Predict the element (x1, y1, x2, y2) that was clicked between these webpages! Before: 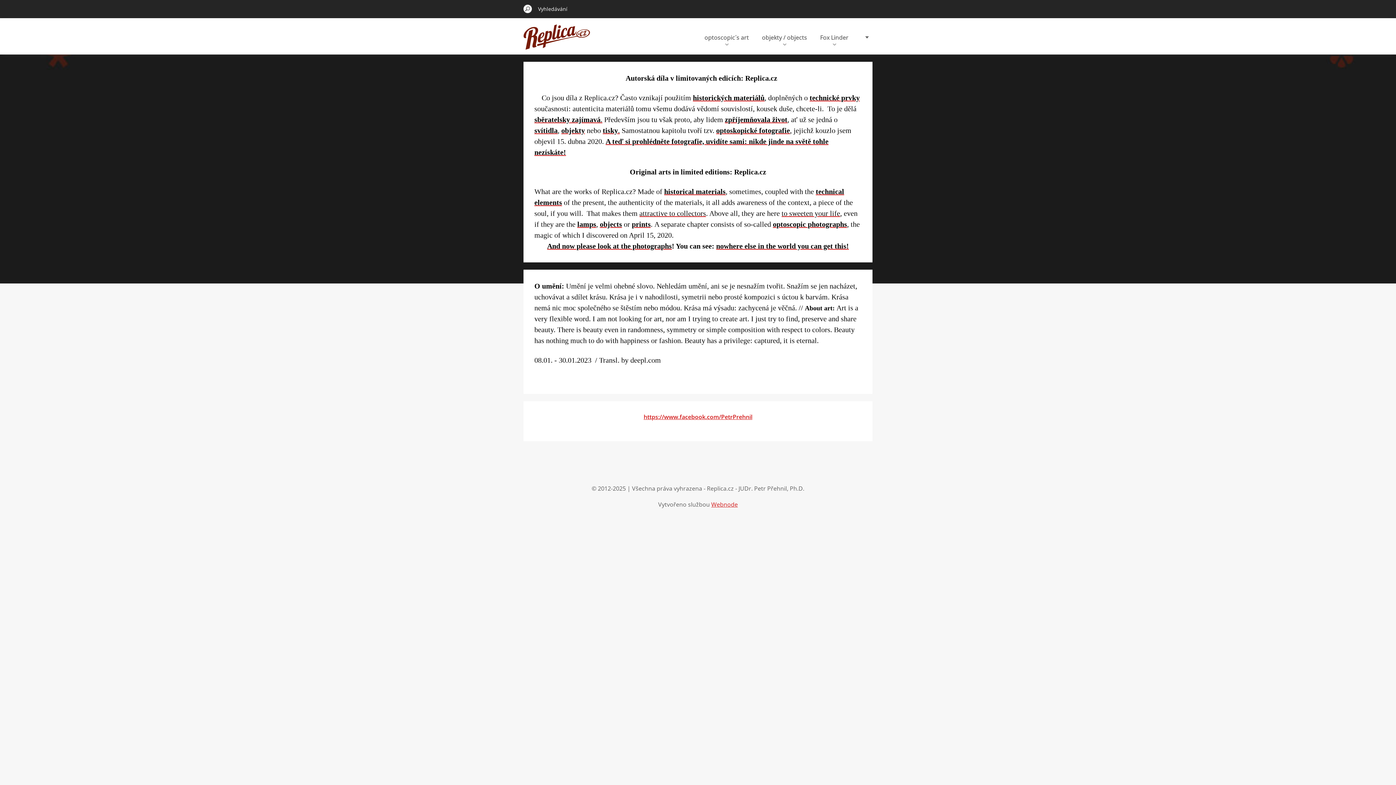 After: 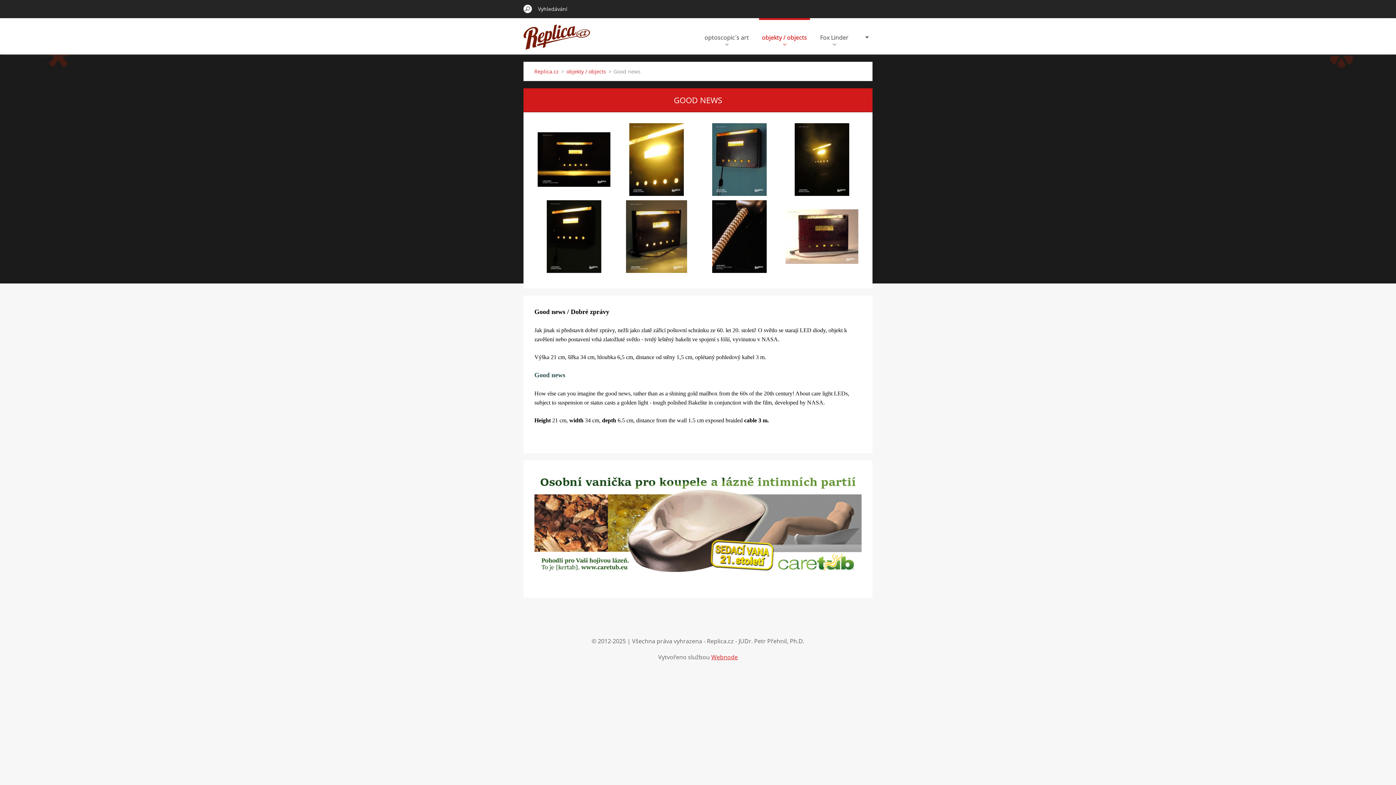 Action: label: to sweeten your life bbox: (781, 209, 840, 217)